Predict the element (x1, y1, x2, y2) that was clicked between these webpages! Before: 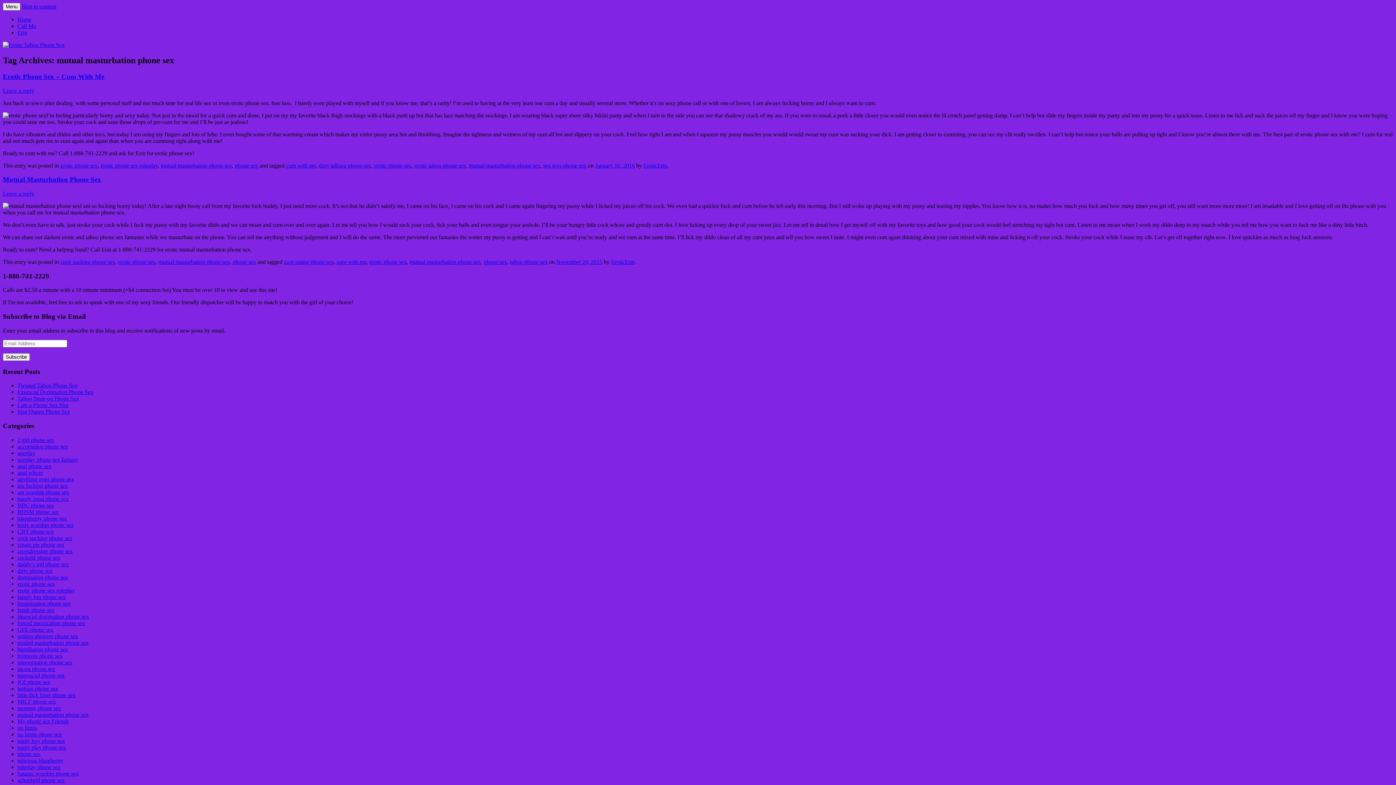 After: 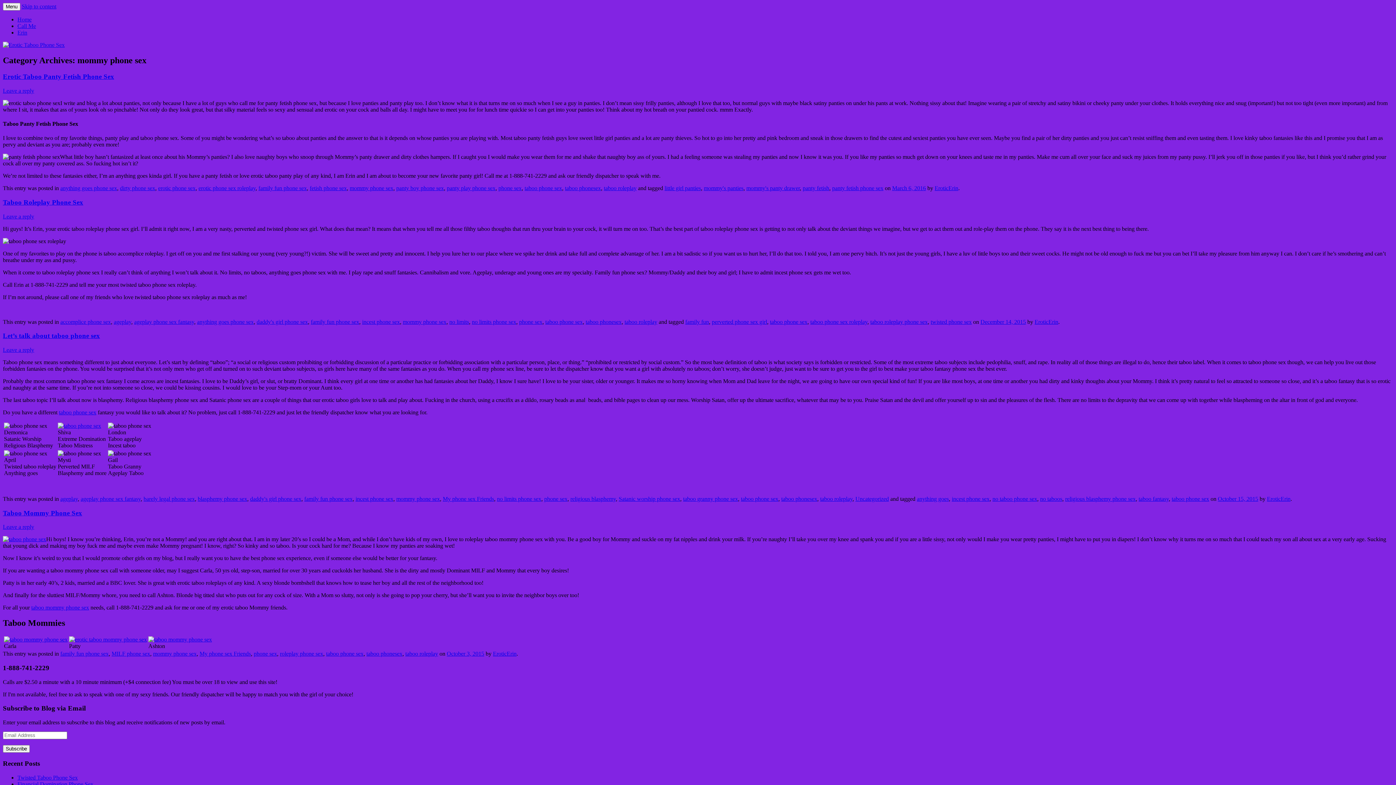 Action: bbox: (17, 705, 61, 711) label: mommy phone sex